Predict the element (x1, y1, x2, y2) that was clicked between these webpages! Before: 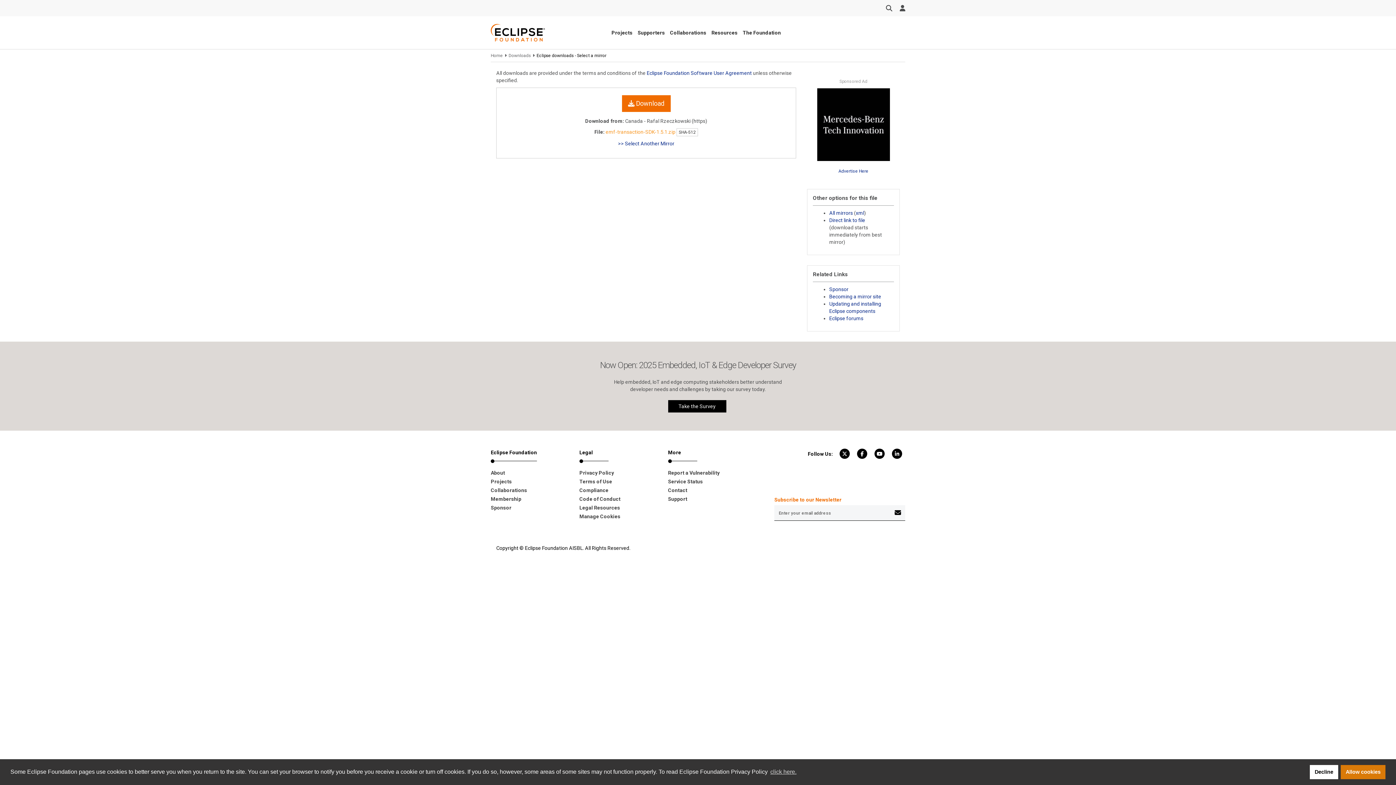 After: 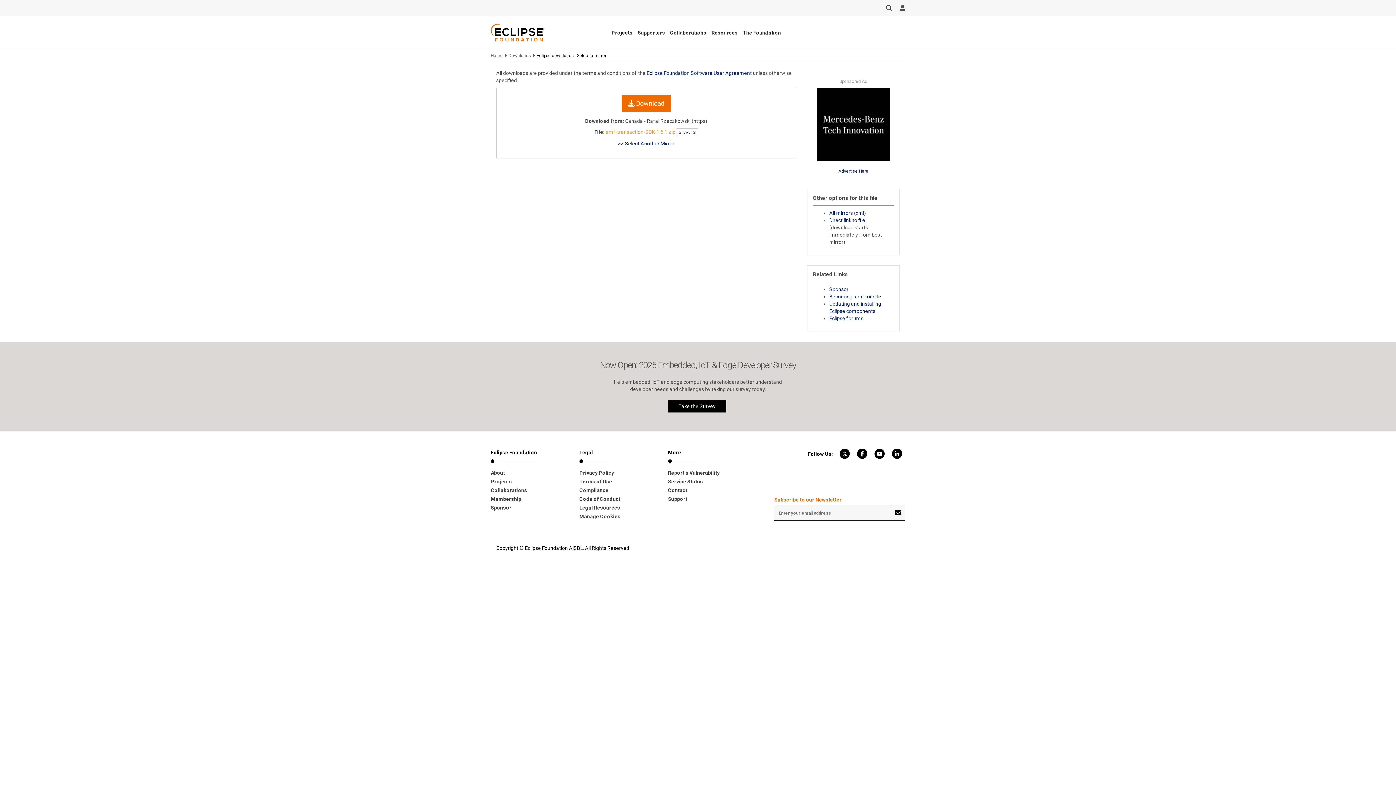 Action: label: allow cookies bbox: (1341, 765, 1385, 779)